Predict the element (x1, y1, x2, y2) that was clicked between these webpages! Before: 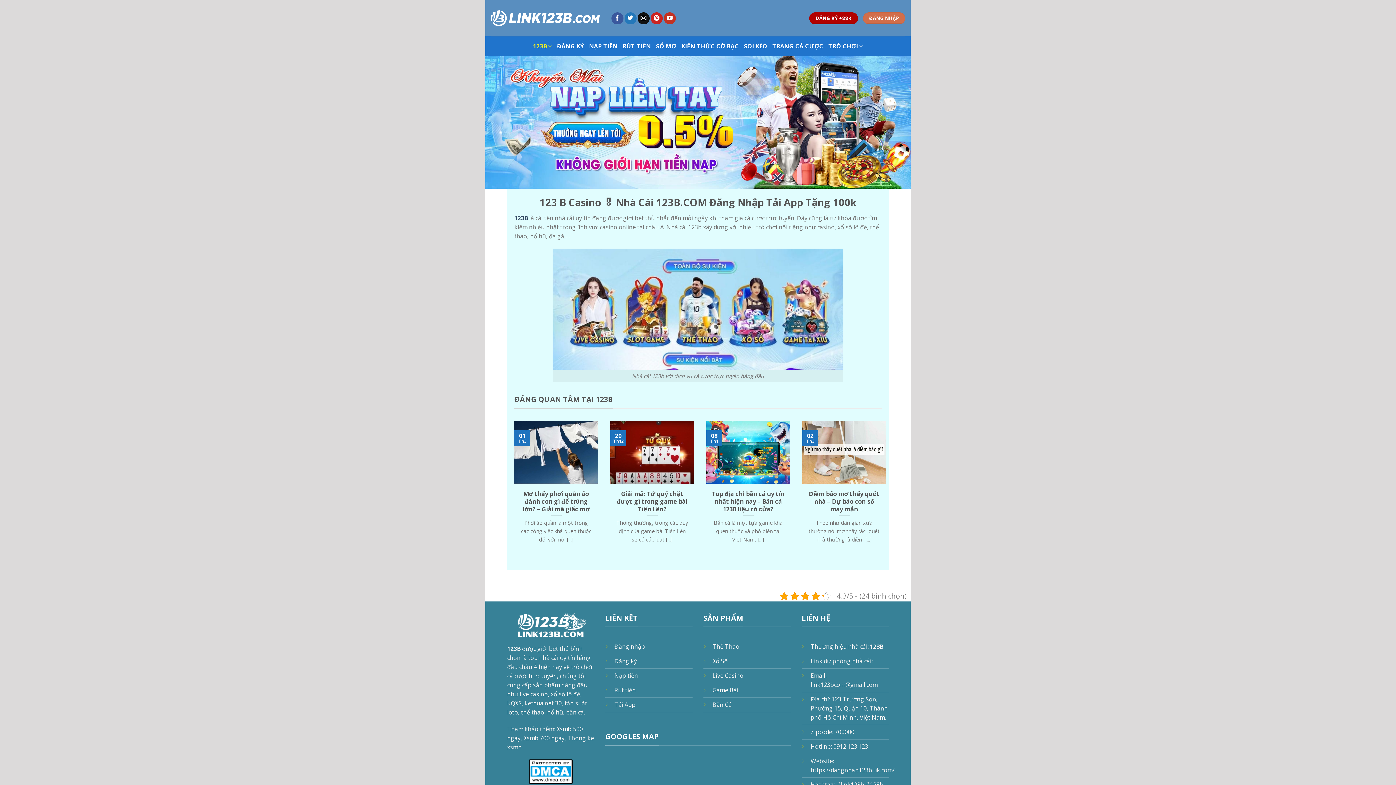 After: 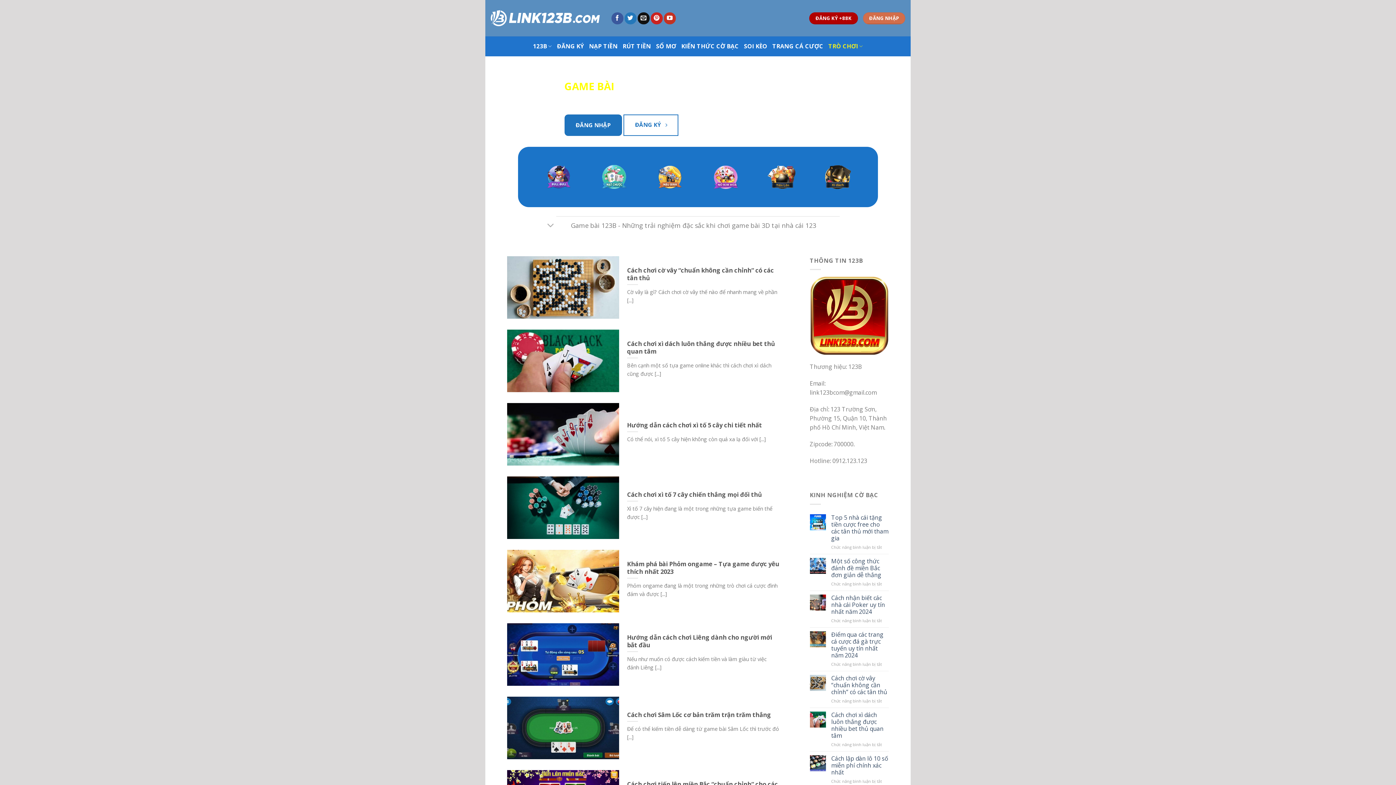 Action: label: Game Bài bbox: (712, 686, 738, 694)